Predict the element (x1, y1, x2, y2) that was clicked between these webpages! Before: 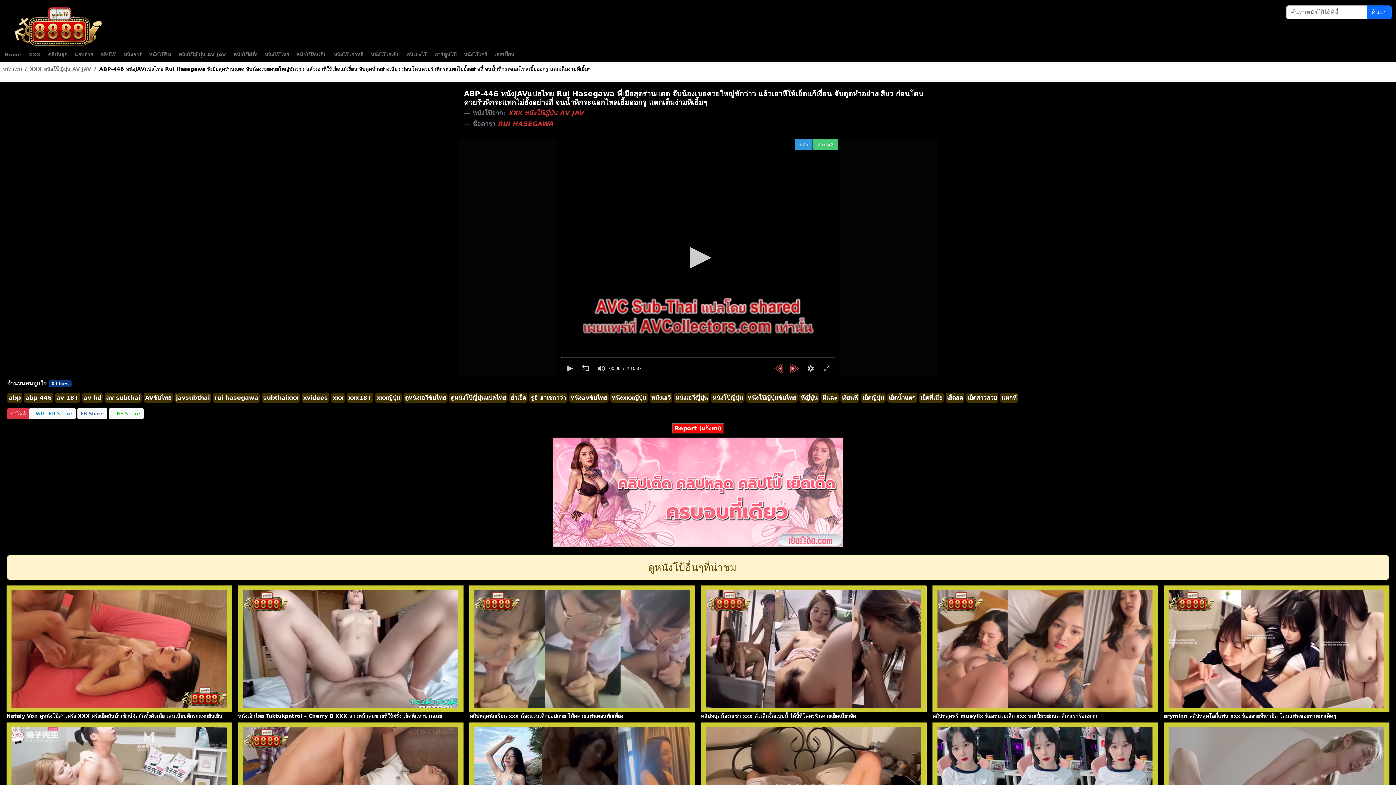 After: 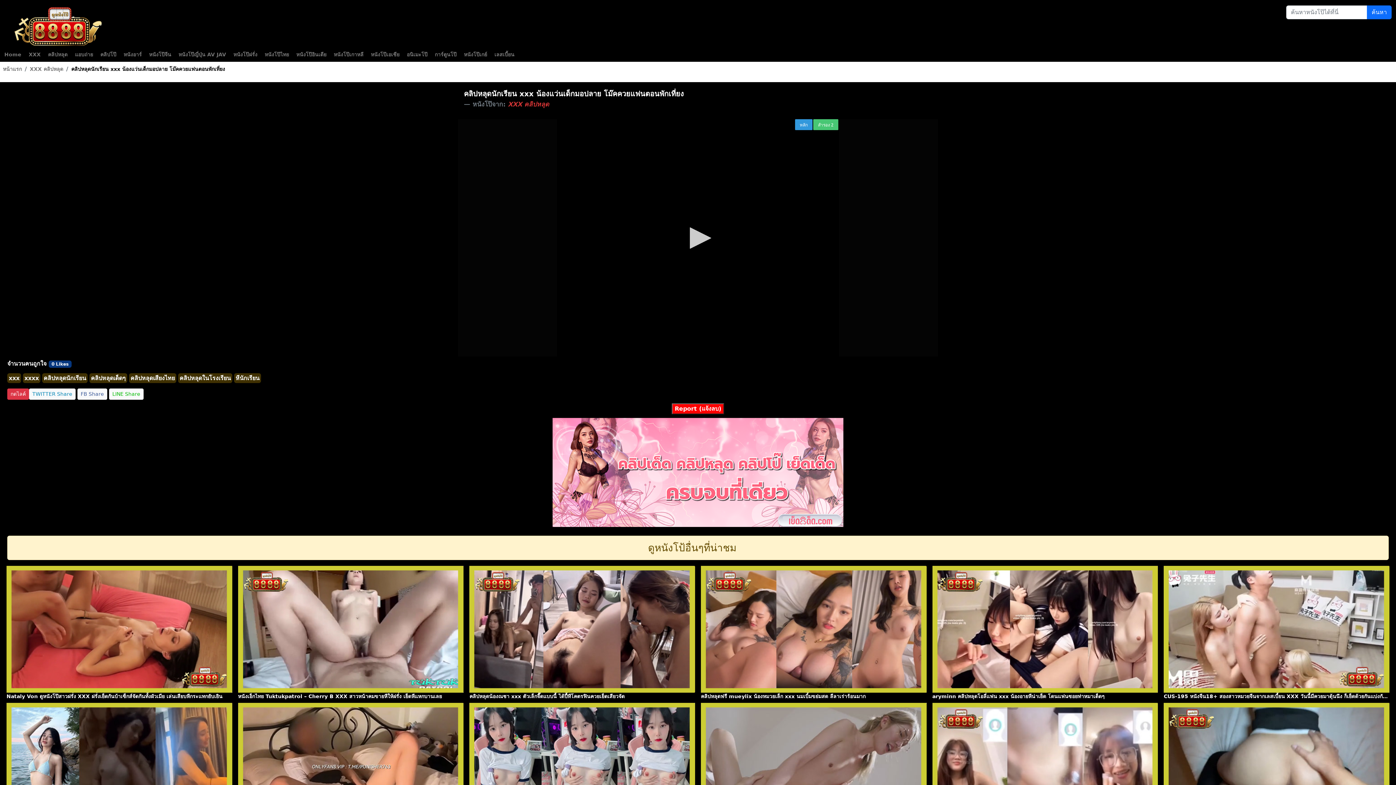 Action: label: คลิปหลุดนักเรียน xxx น้องแว่นเด็กมอปลาย โม๊คควยแฟนตอนพักเที่ยง bbox: (469, 713, 623, 719)